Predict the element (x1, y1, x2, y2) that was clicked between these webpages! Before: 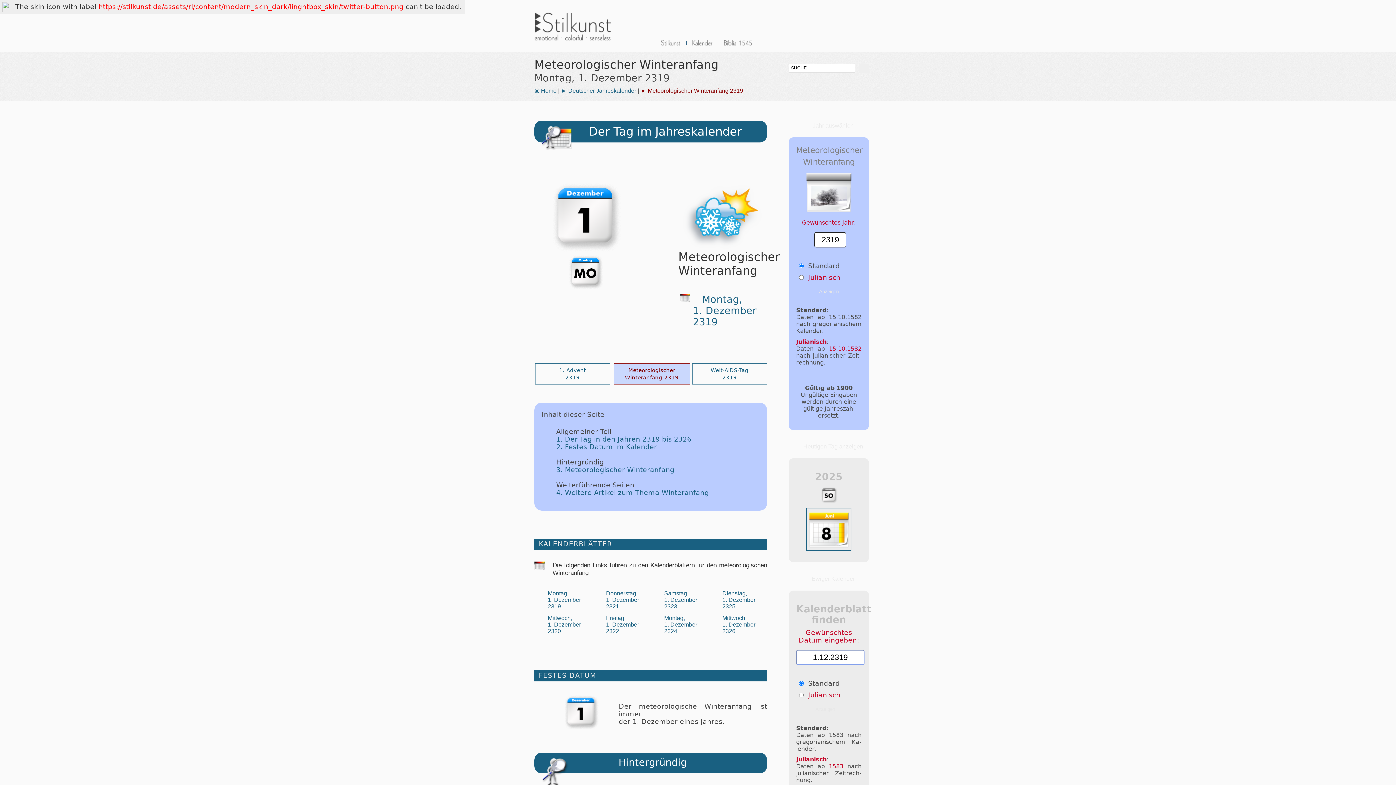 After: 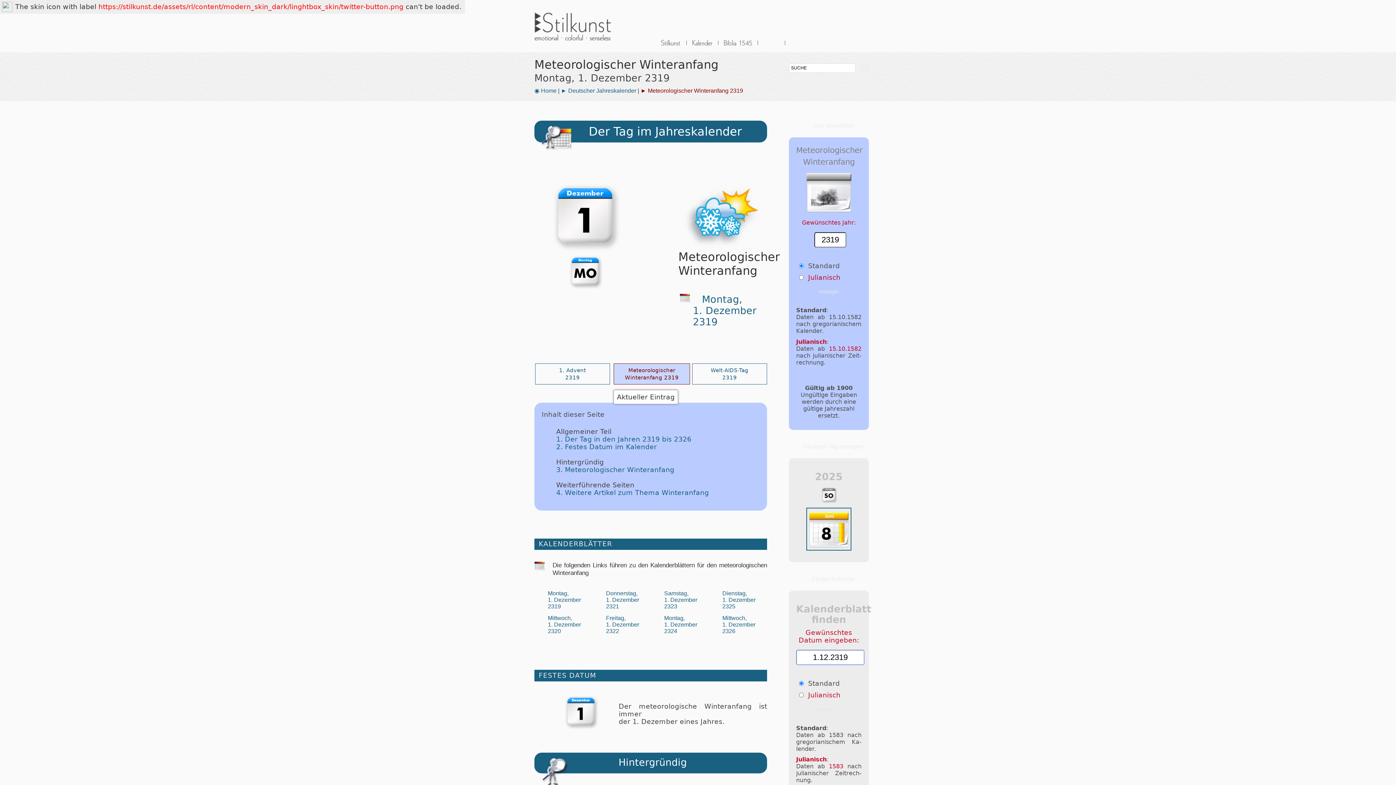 Action: label: Meteorologischer
Winteranfang 2319 bbox: (613, 363, 690, 384)